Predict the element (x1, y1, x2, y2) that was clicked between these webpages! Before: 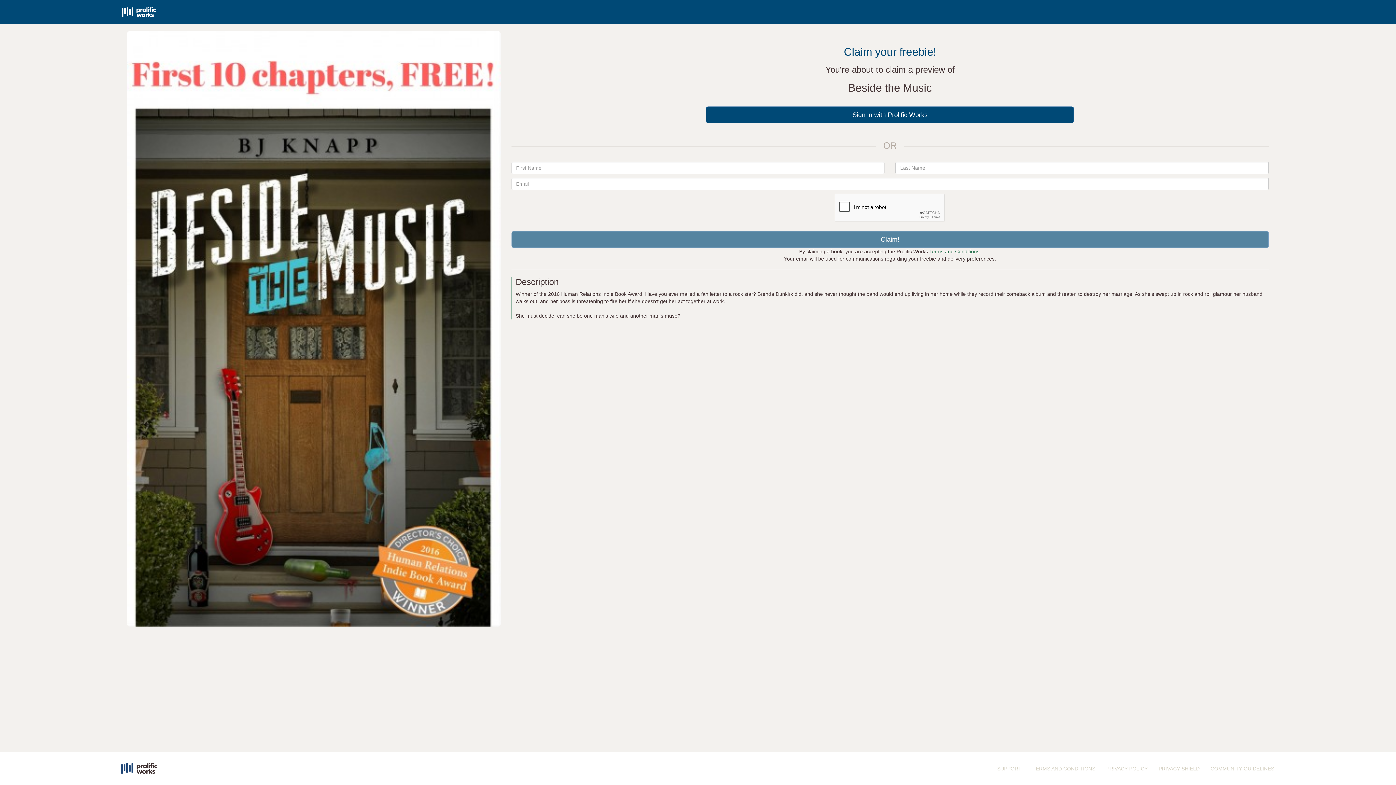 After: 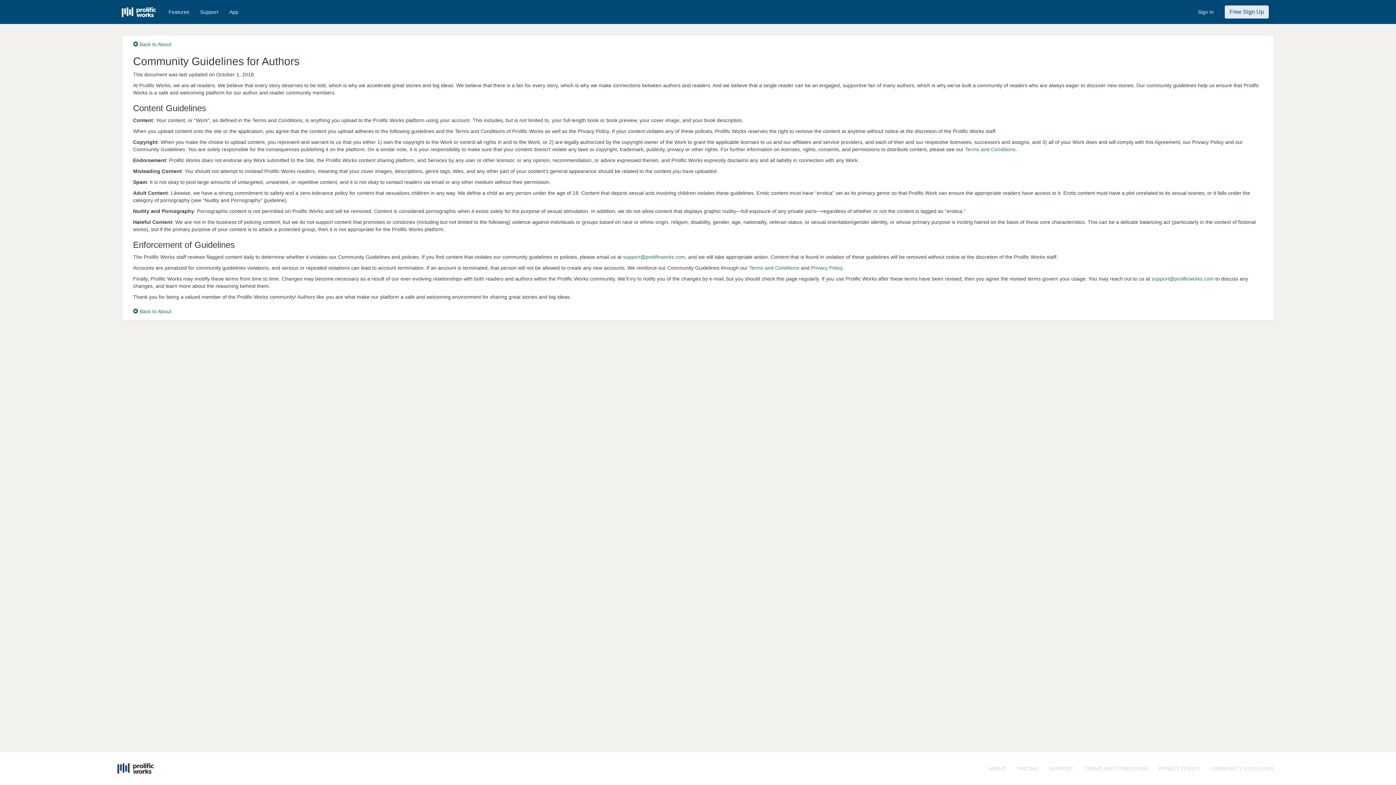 Action: label: COMMUNITY GUIDELINES bbox: (1205, 760, 1279, 778)